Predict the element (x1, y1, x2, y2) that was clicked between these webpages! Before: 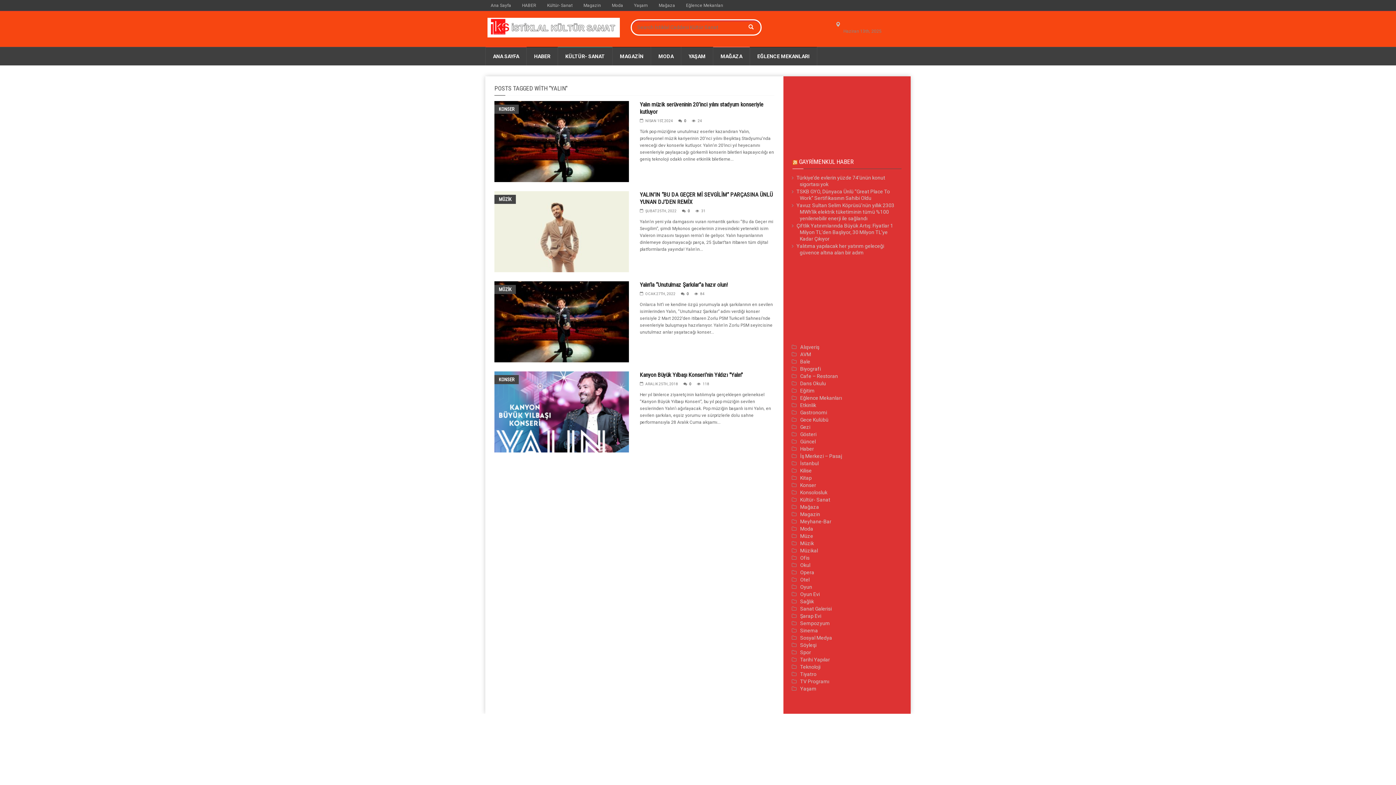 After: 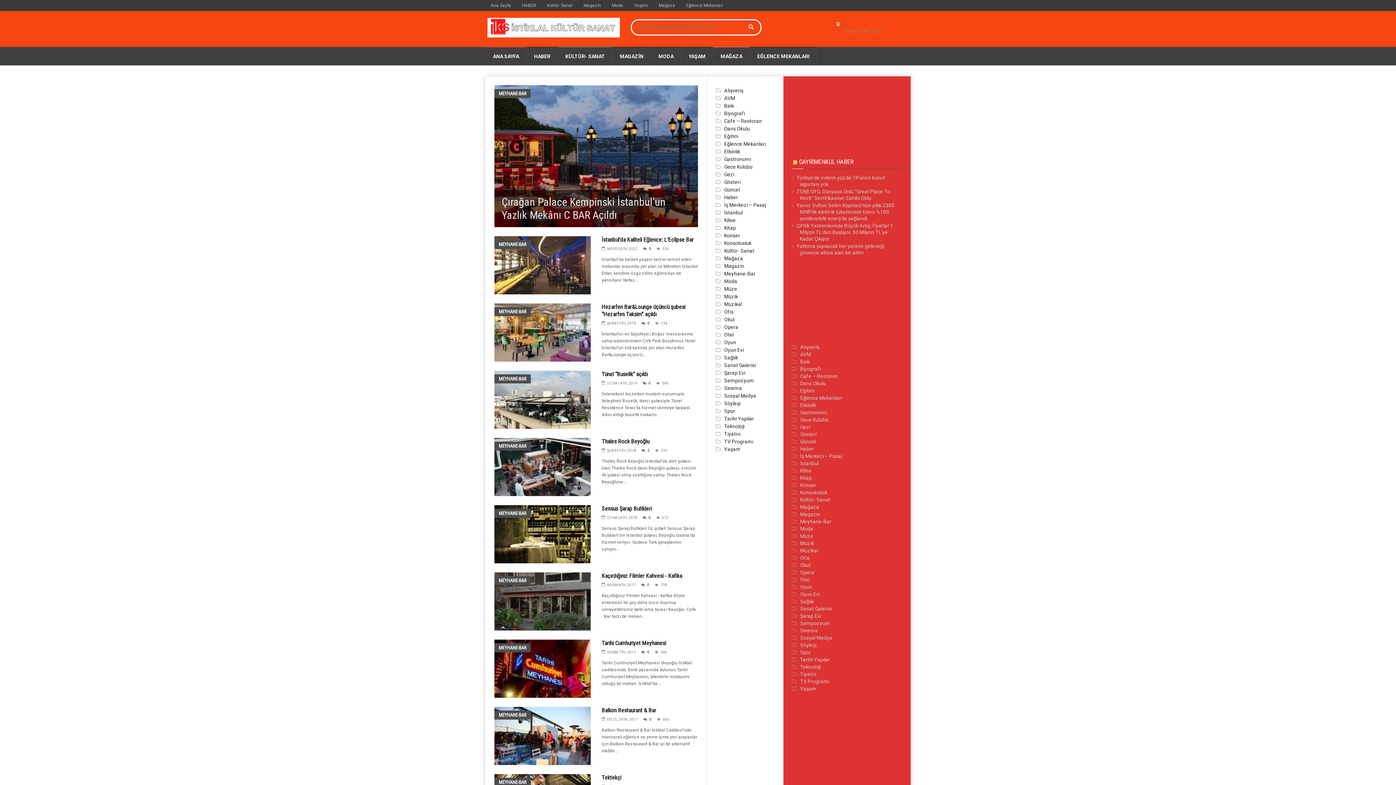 Action: label: Meyhane-Bar bbox: (800, 518, 831, 524)